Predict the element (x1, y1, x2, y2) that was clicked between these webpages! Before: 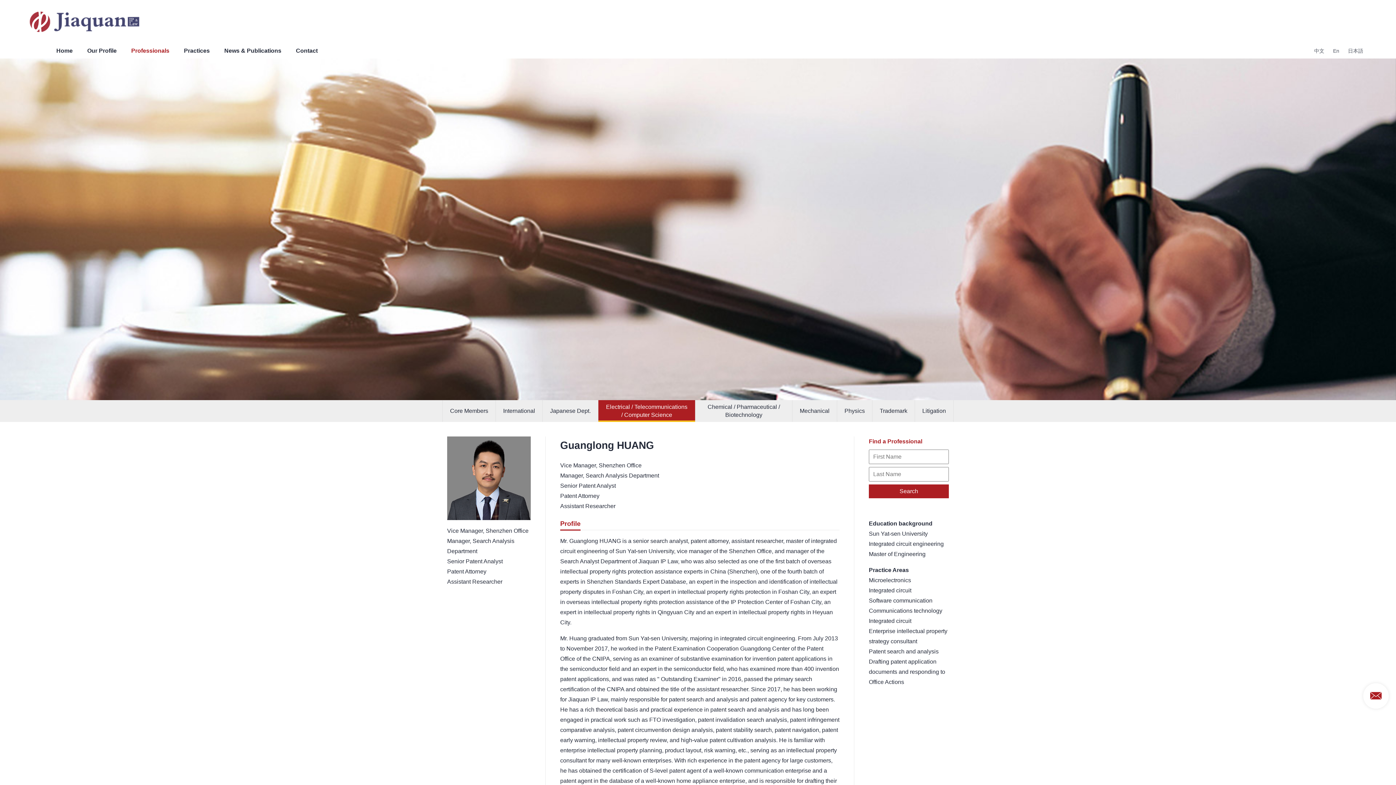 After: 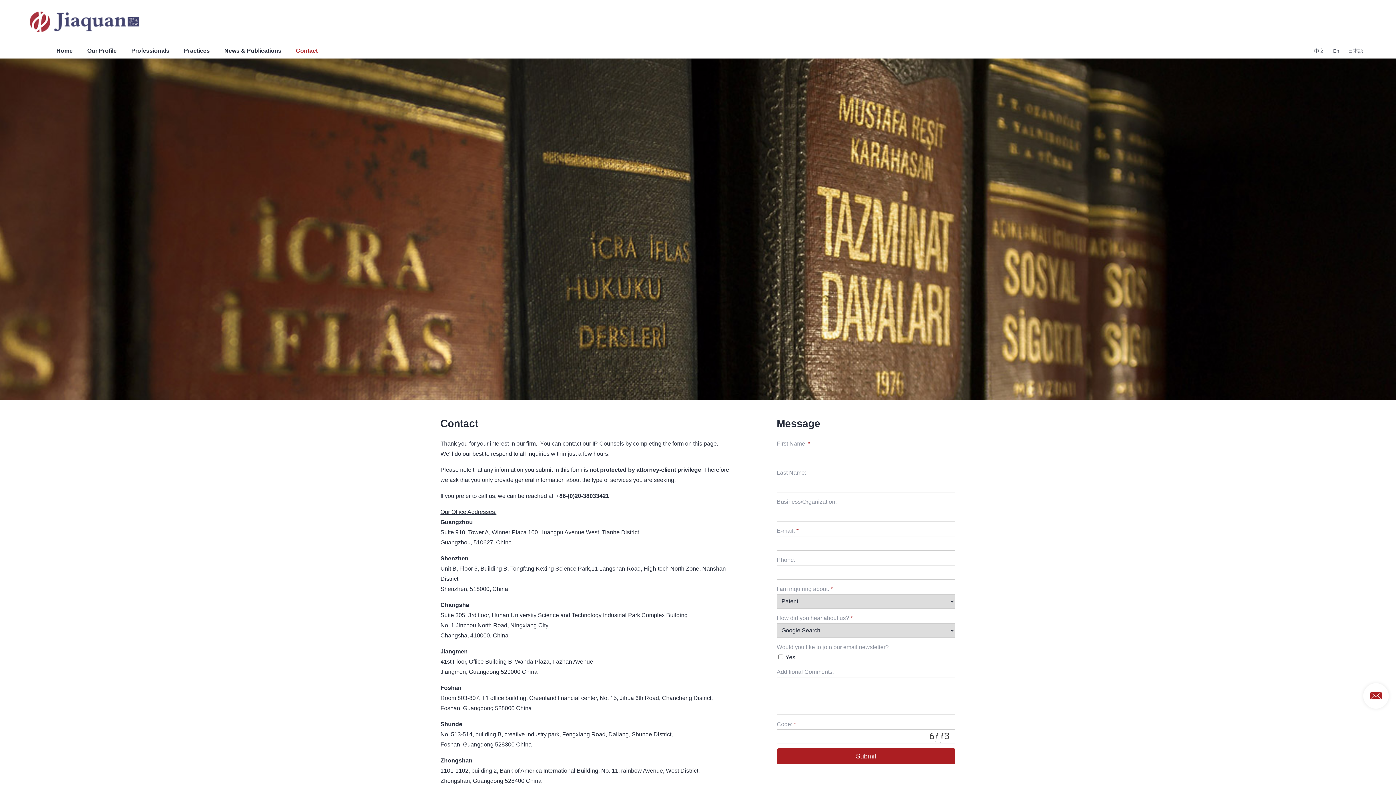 Action: bbox: (1363, 694, 1389, 701)